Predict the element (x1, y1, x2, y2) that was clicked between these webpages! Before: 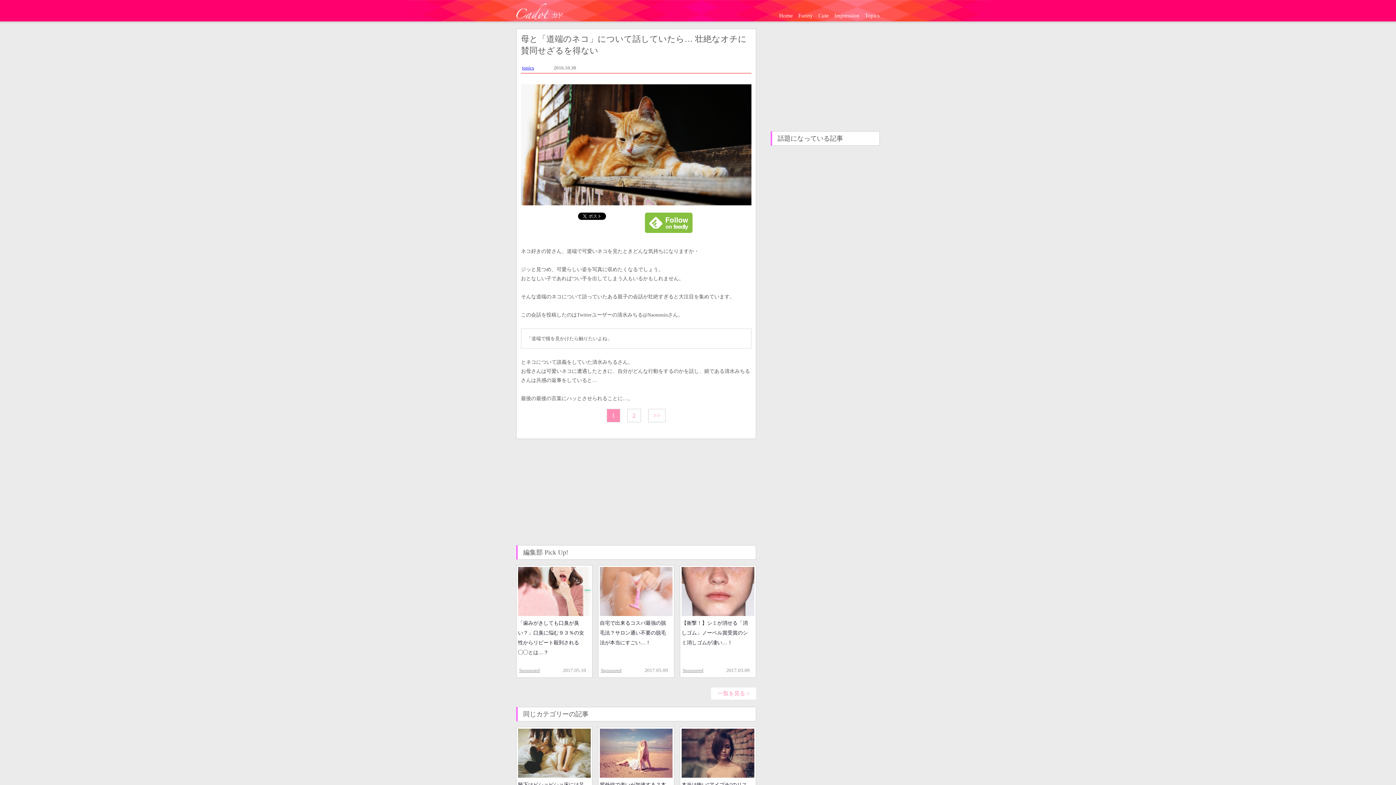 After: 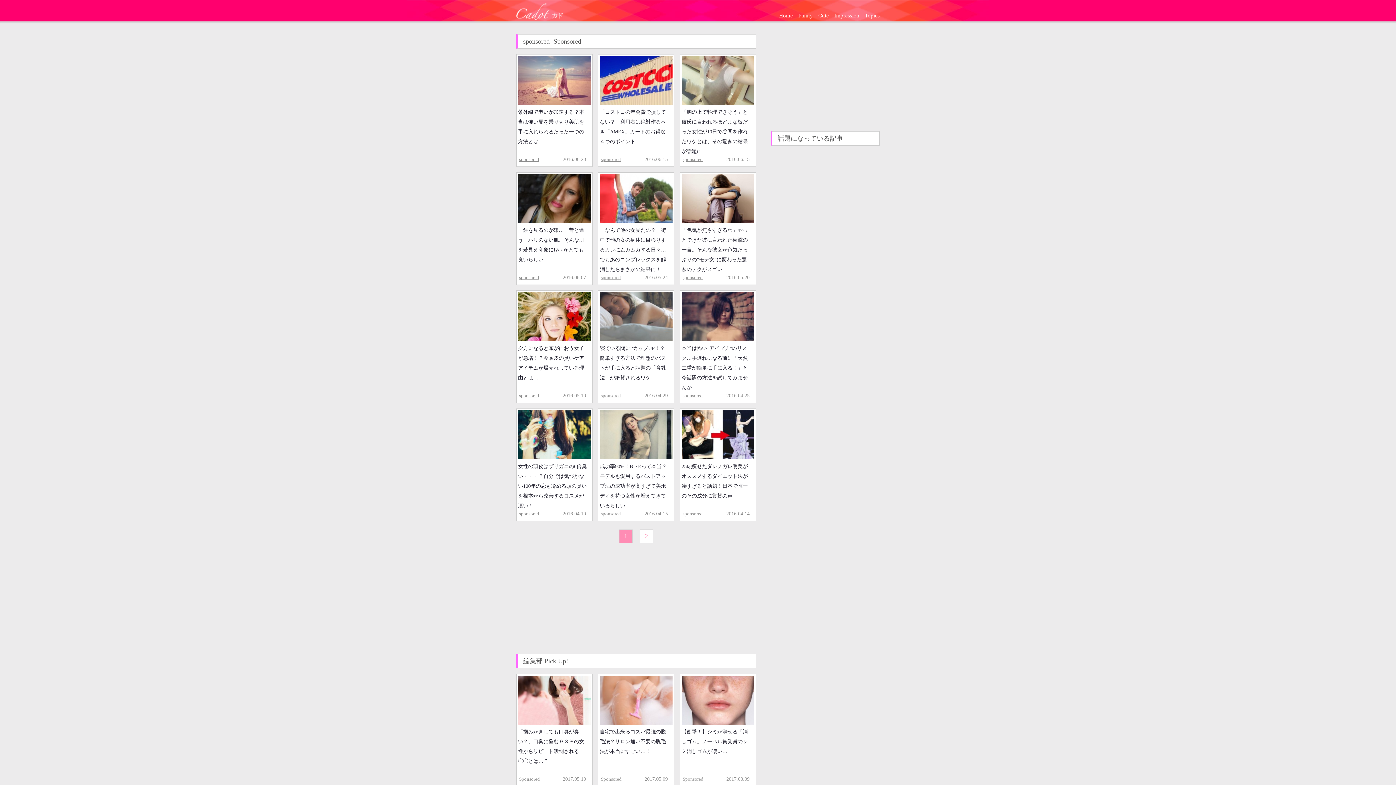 Action: bbox: (601, 667, 621, 673) label: Sponsored